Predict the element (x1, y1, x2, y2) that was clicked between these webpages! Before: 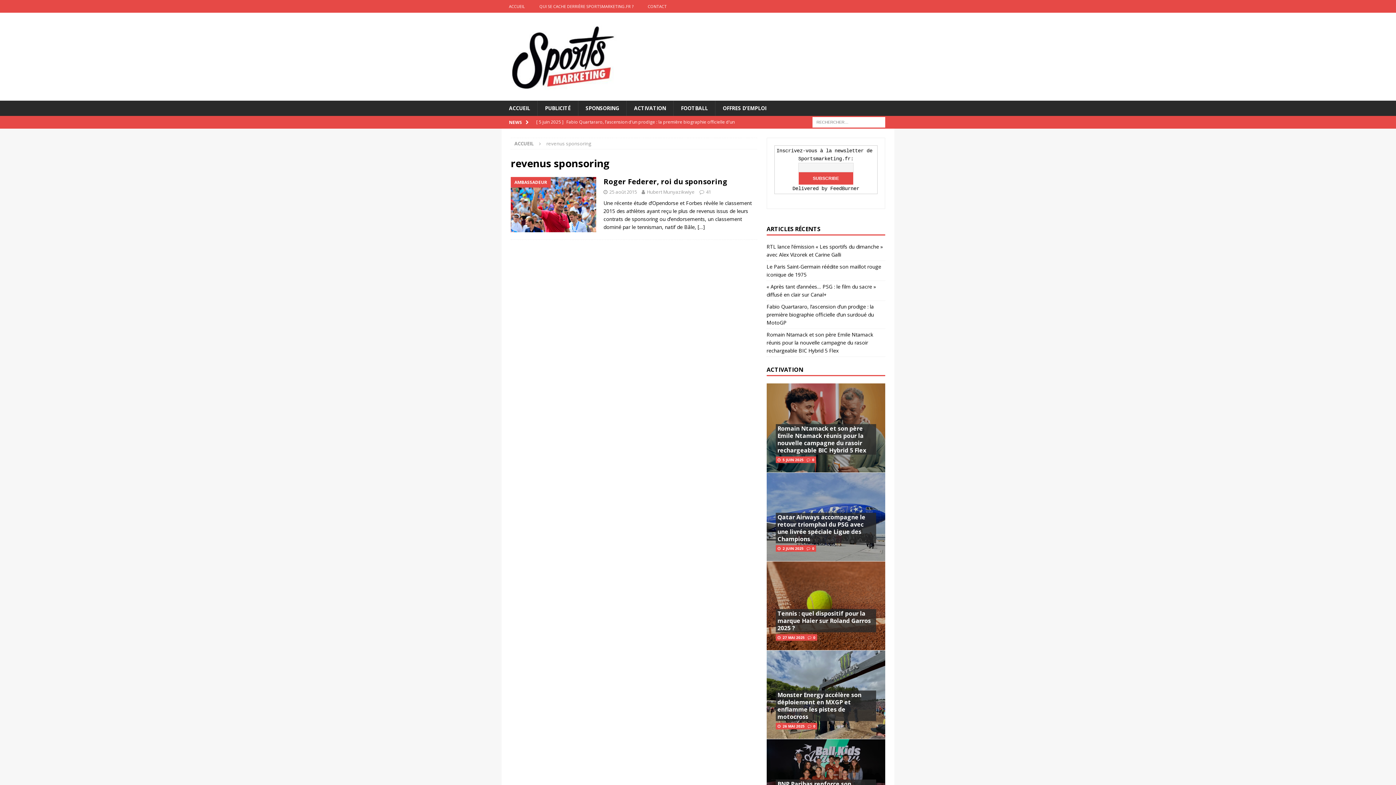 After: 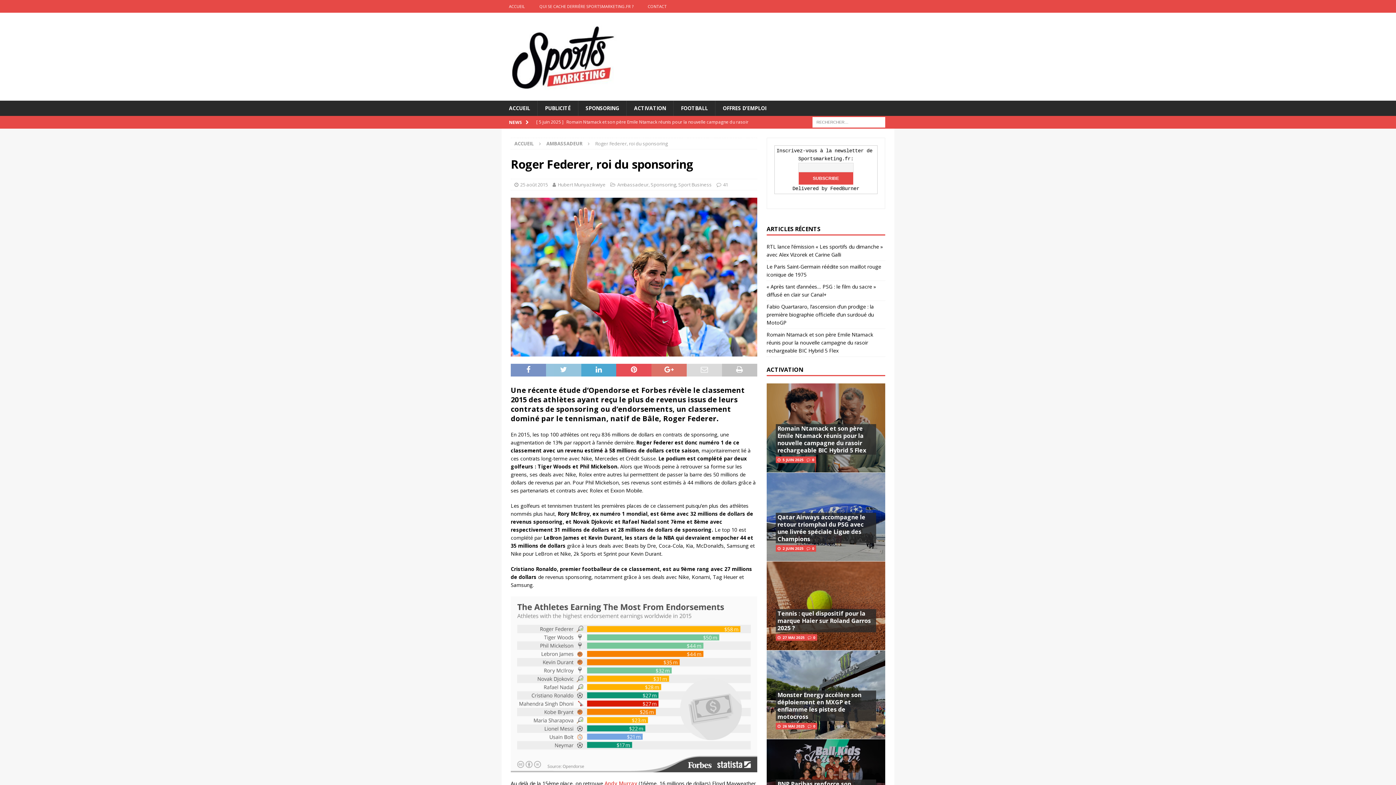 Action: bbox: (697, 223, 705, 230) label: […]